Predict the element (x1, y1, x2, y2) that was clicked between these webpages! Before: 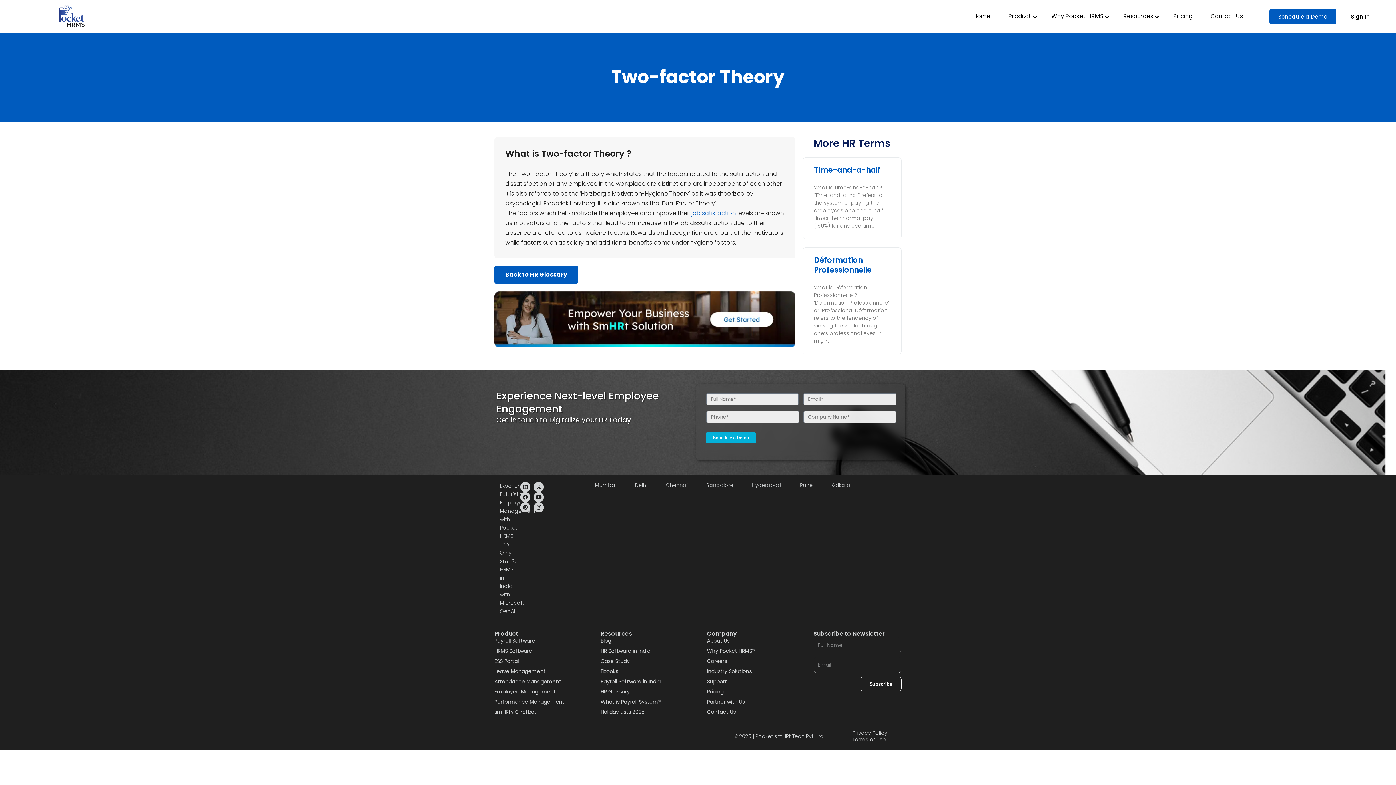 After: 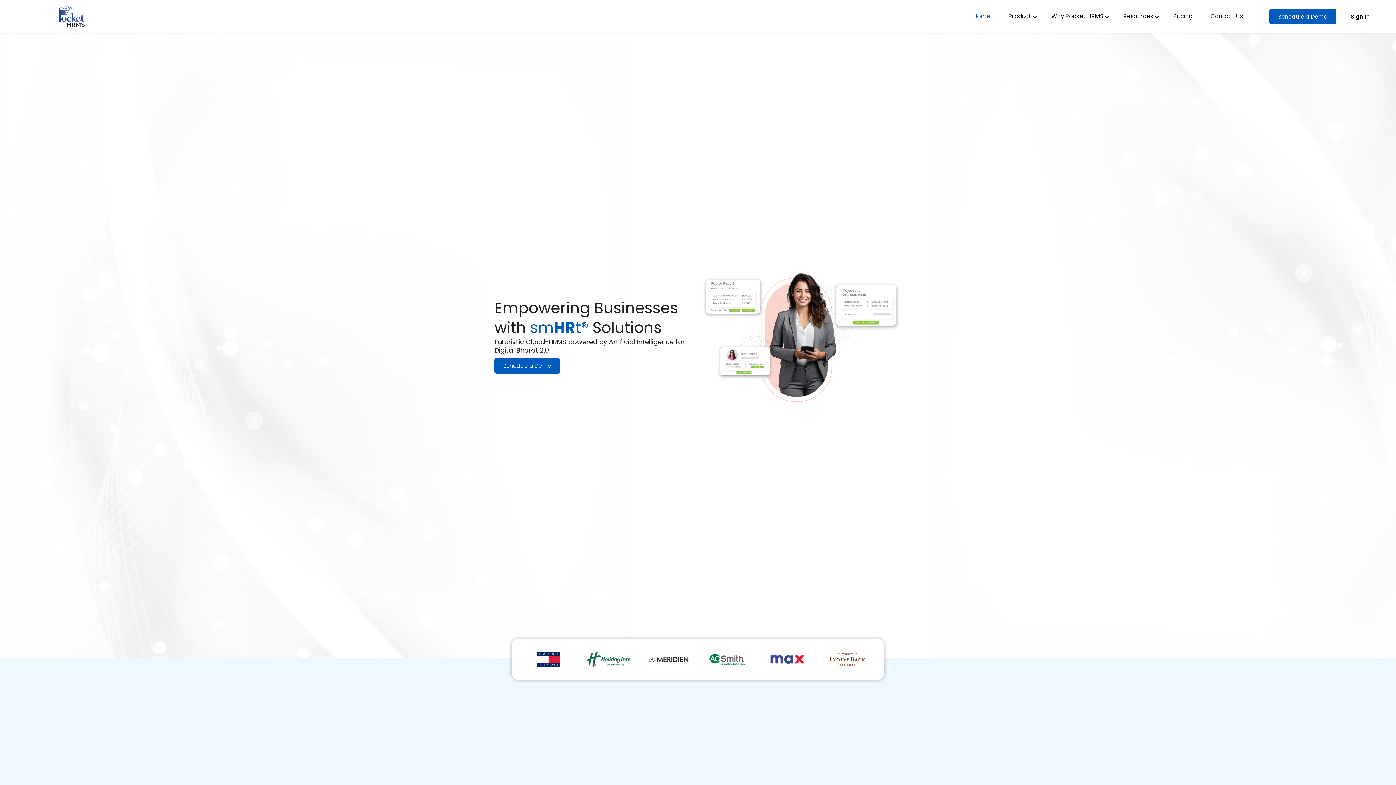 Action: bbox: (55, 0, 88, 32)